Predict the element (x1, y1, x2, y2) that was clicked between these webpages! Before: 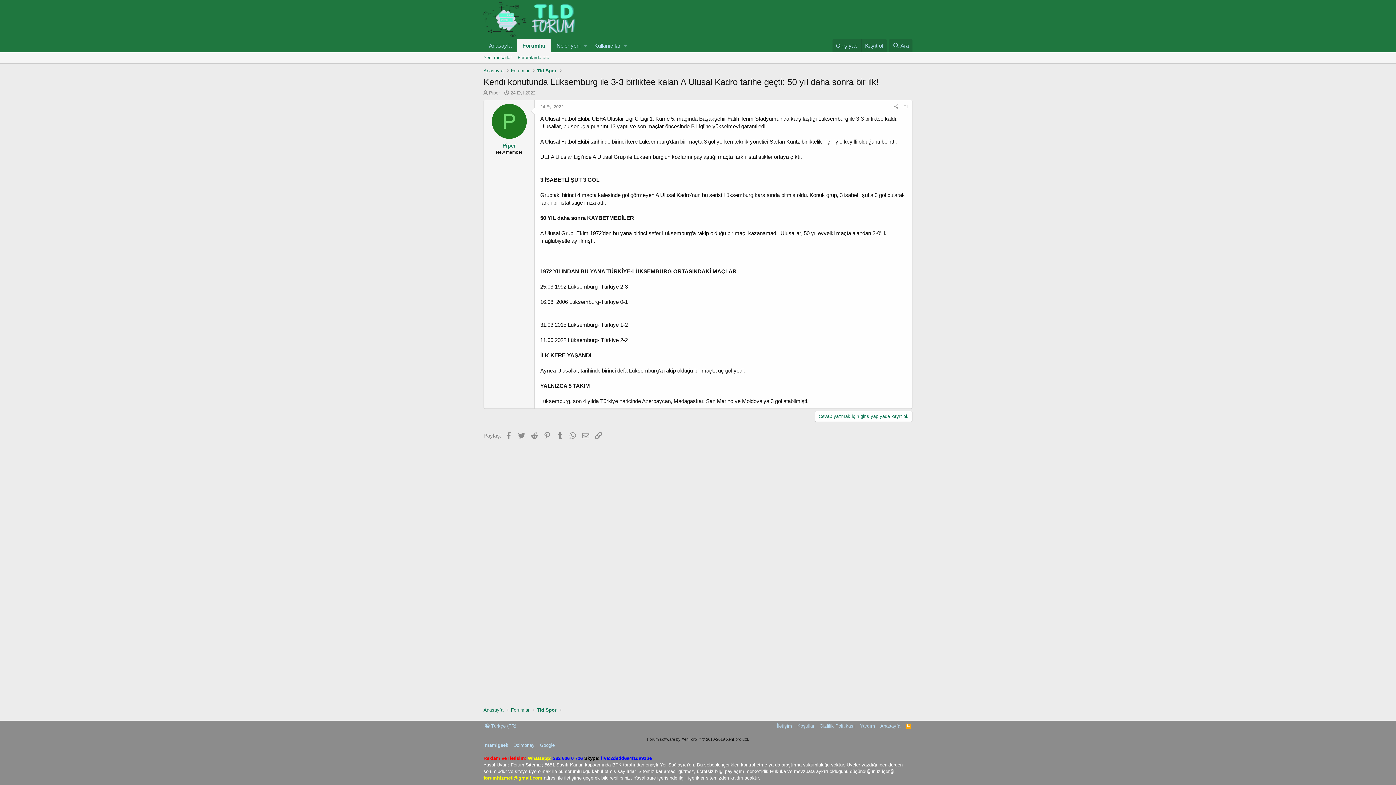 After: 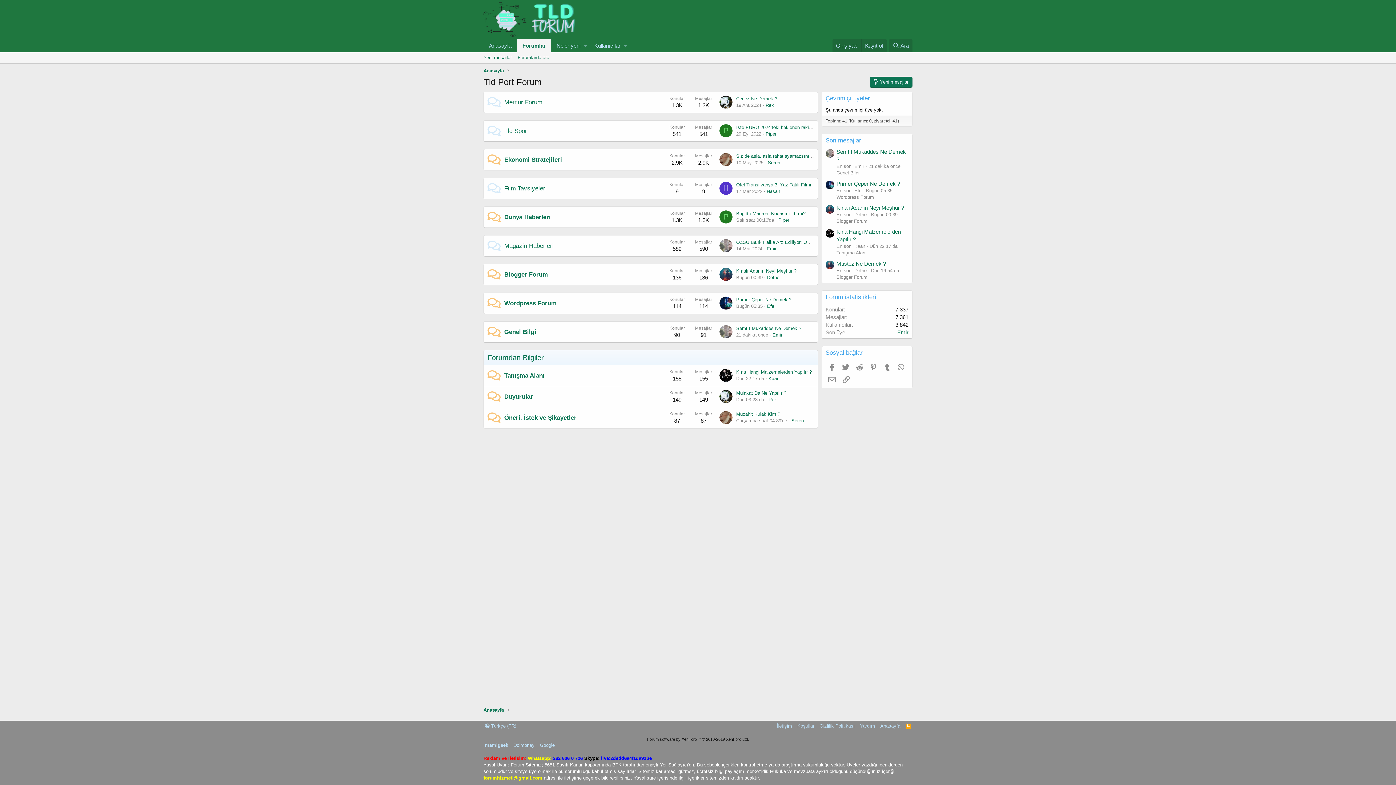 Action: label: Anasayfa bbox: (483, 38, 517, 52)